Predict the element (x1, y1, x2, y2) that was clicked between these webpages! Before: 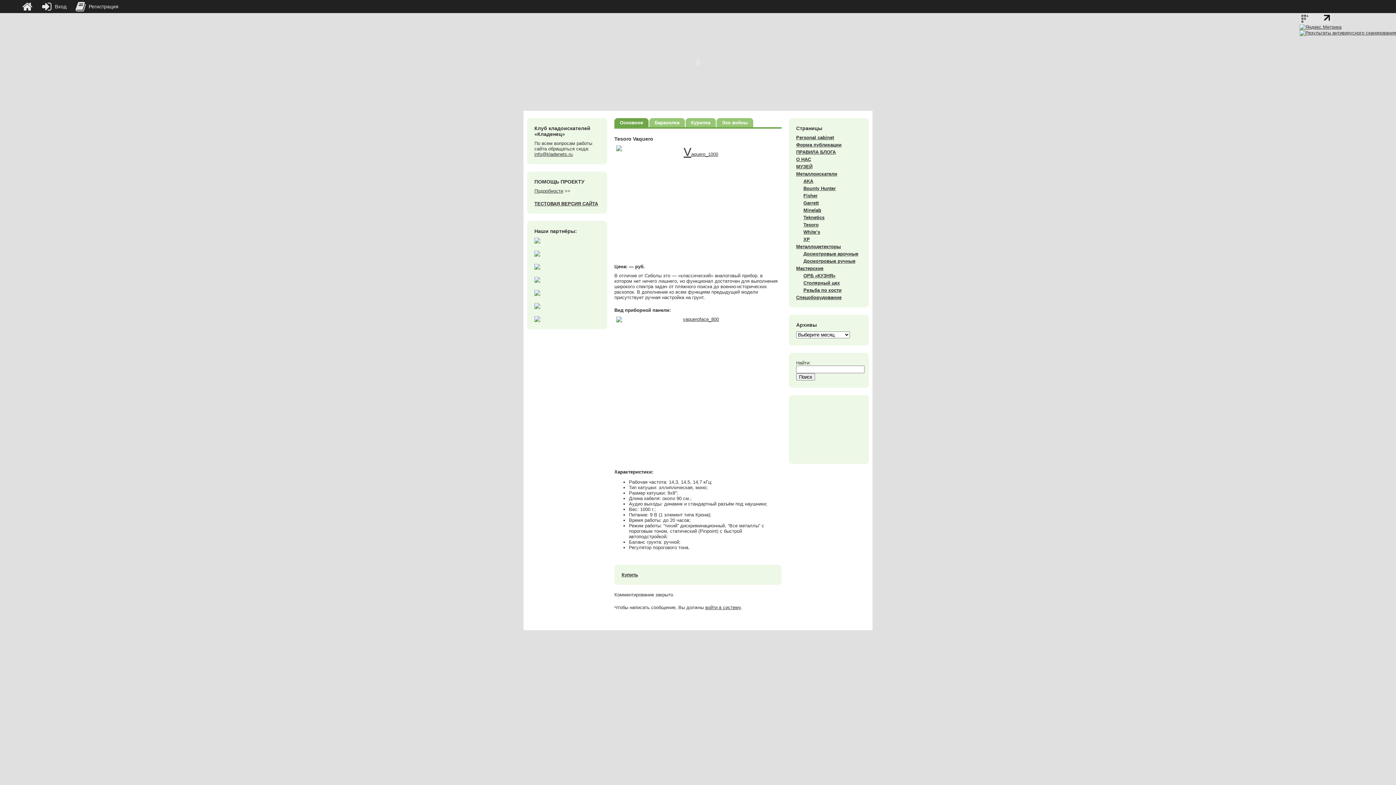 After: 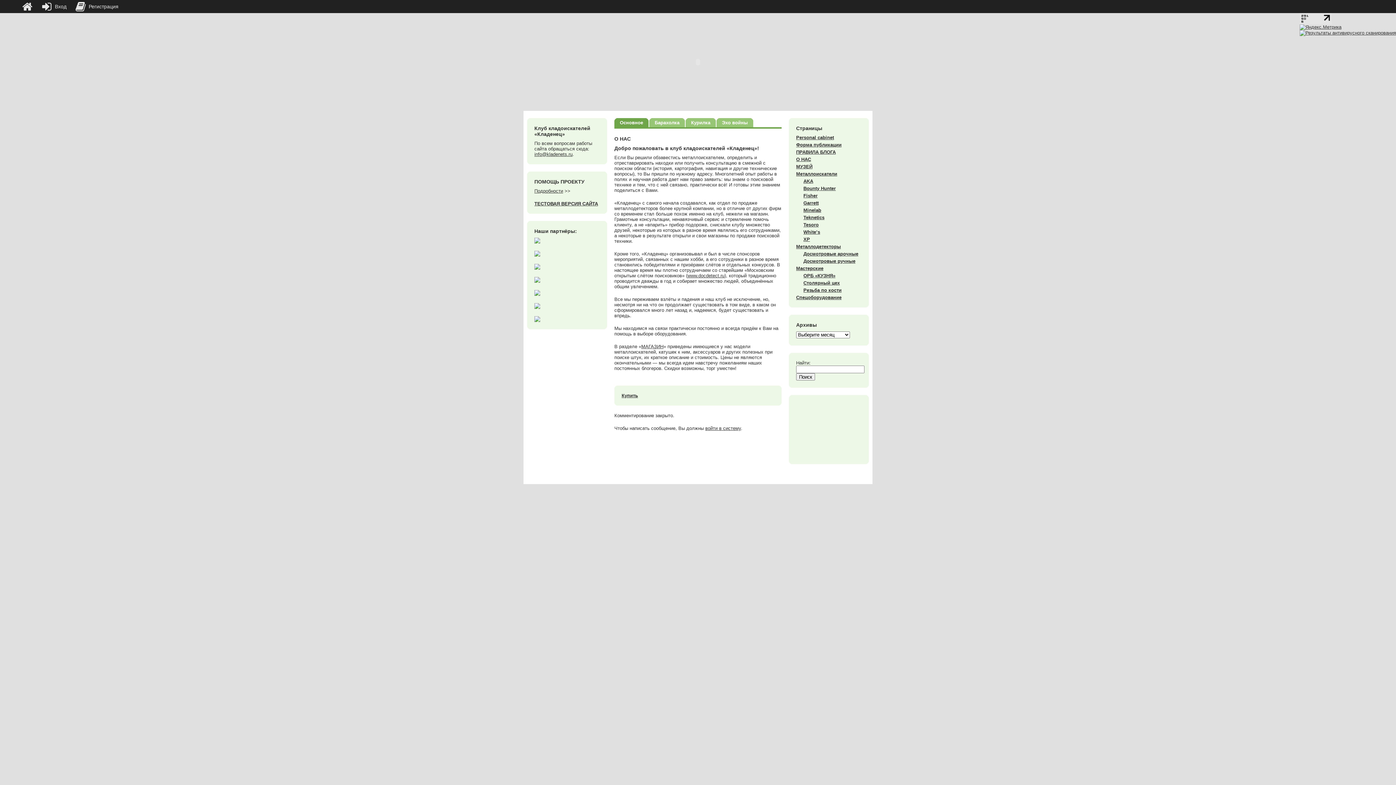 Action: bbox: (796, 156, 811, 162) label: О НАС